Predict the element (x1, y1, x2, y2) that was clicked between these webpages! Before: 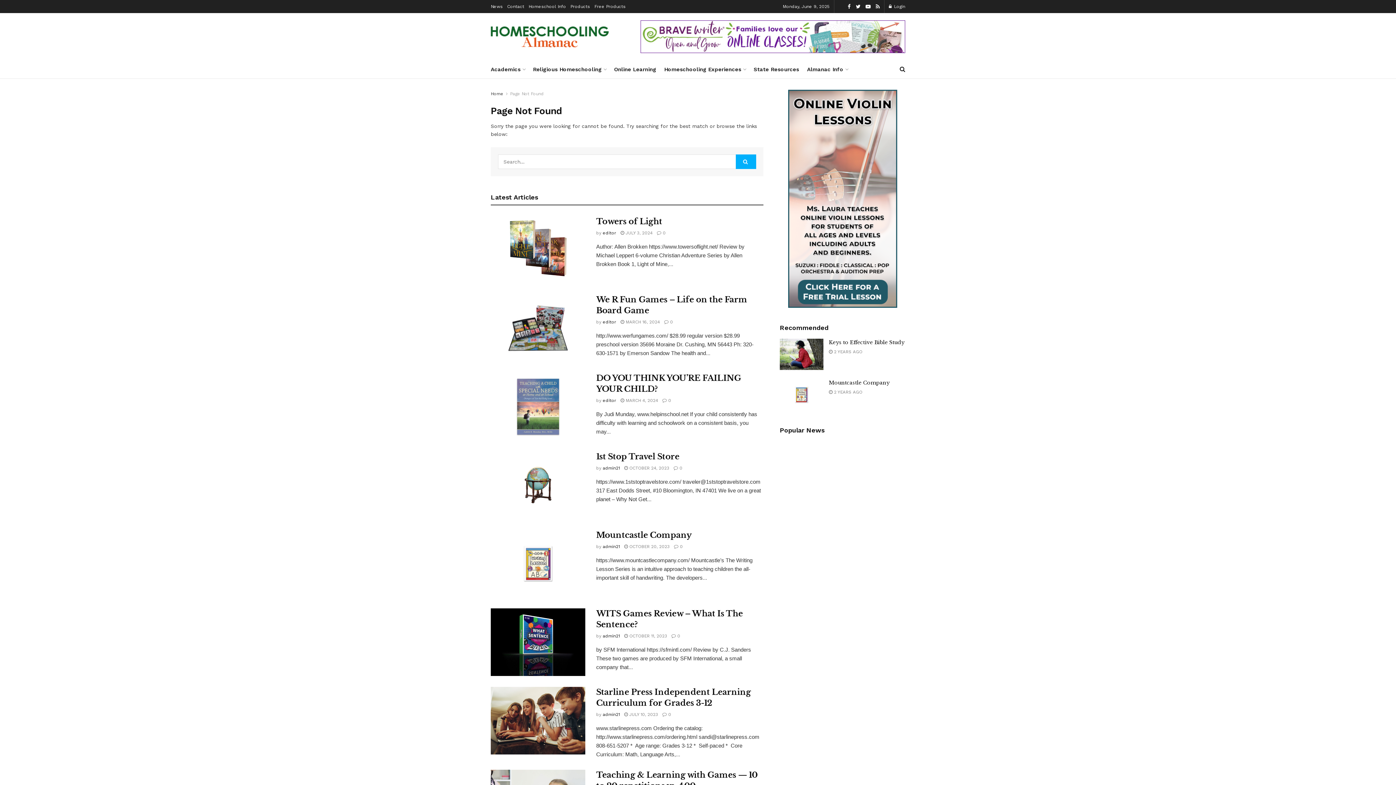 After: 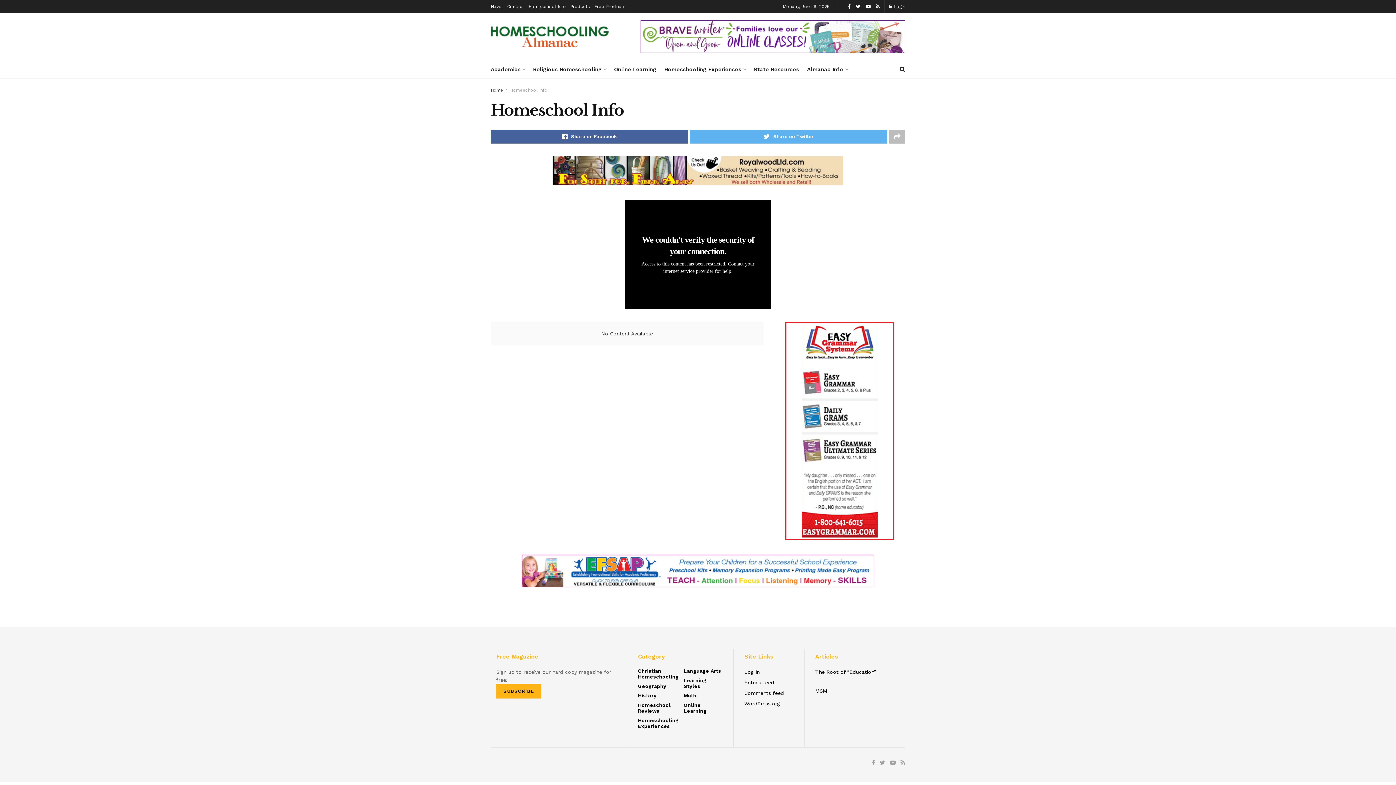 Action: bbox: (528, 0, 566, 13) label: Homeschool Info